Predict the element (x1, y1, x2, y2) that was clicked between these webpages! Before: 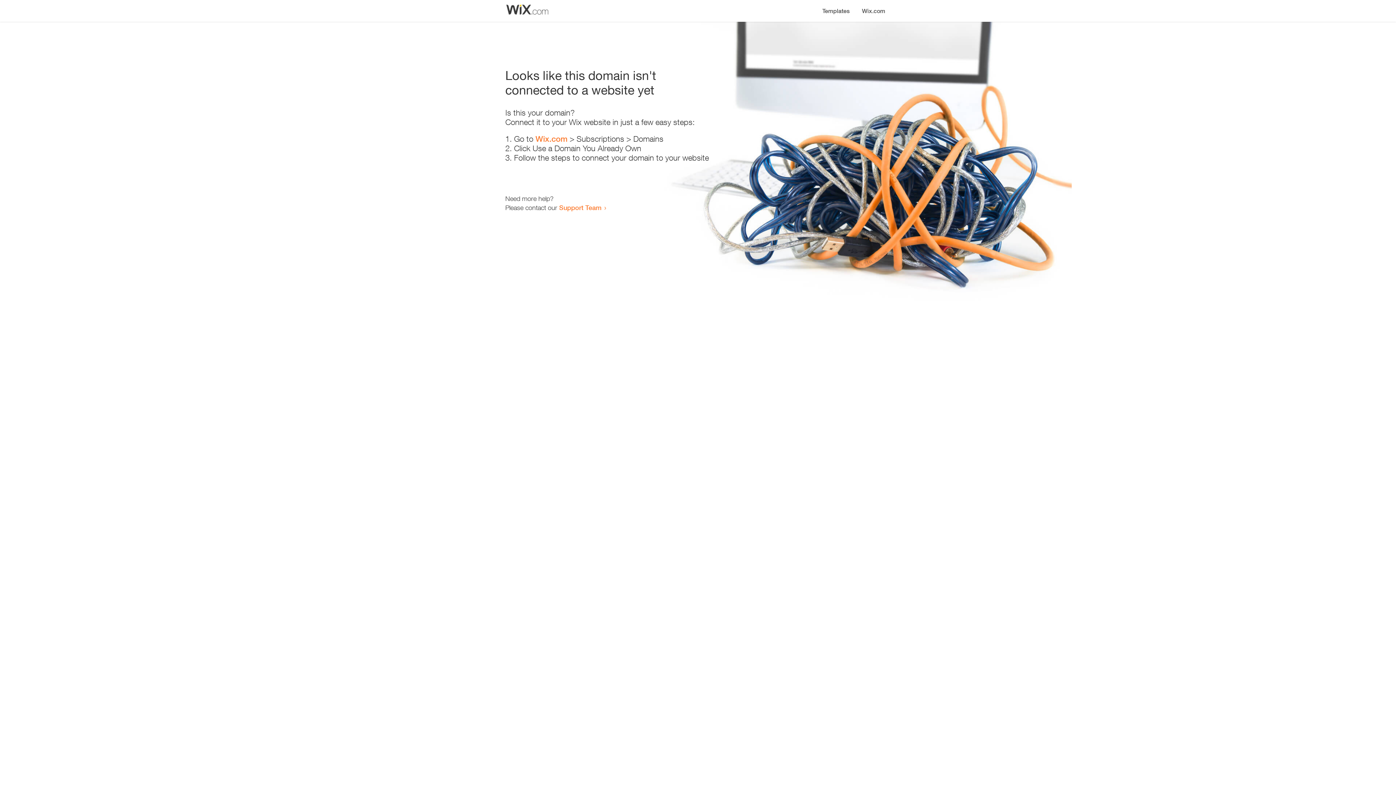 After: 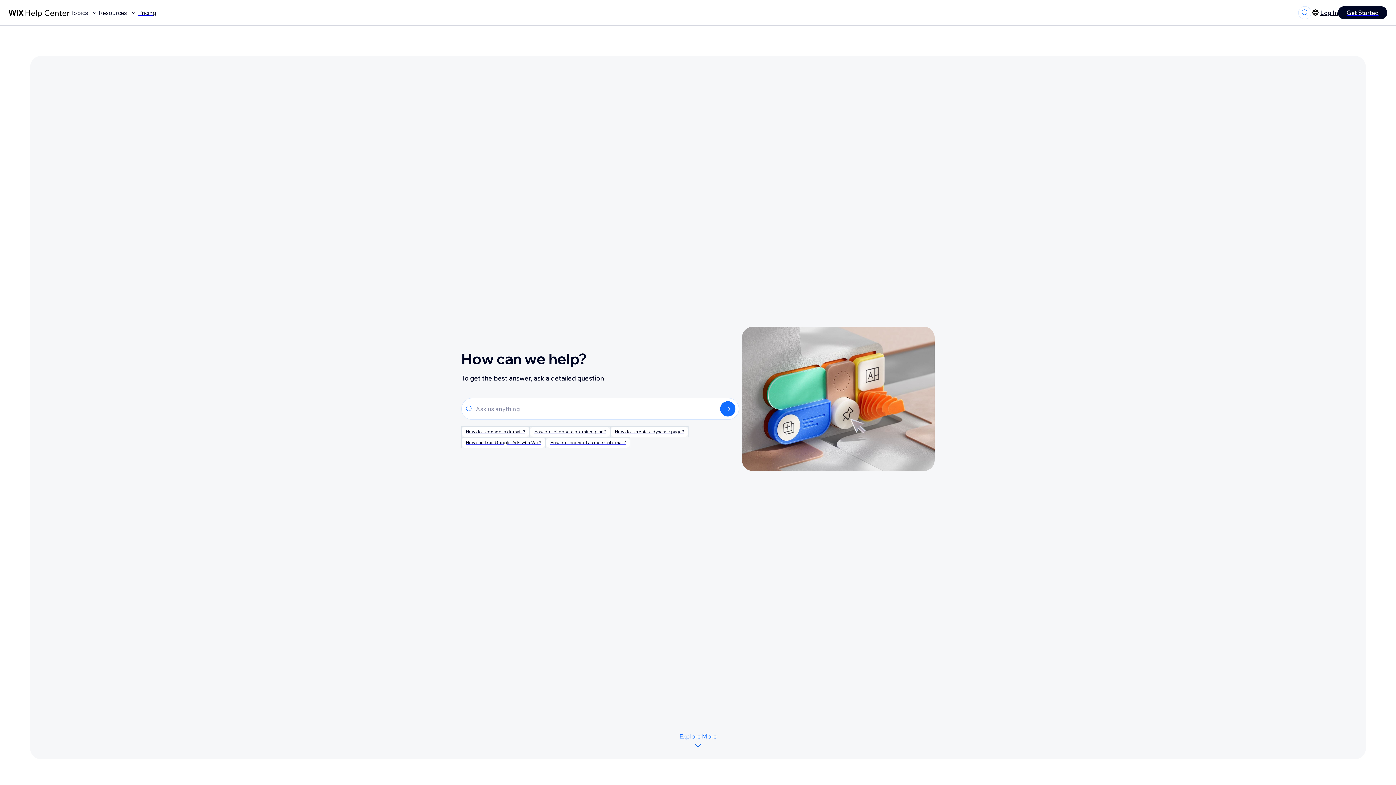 Action: label: Support Team bbox: (559, 203, 601, 211)